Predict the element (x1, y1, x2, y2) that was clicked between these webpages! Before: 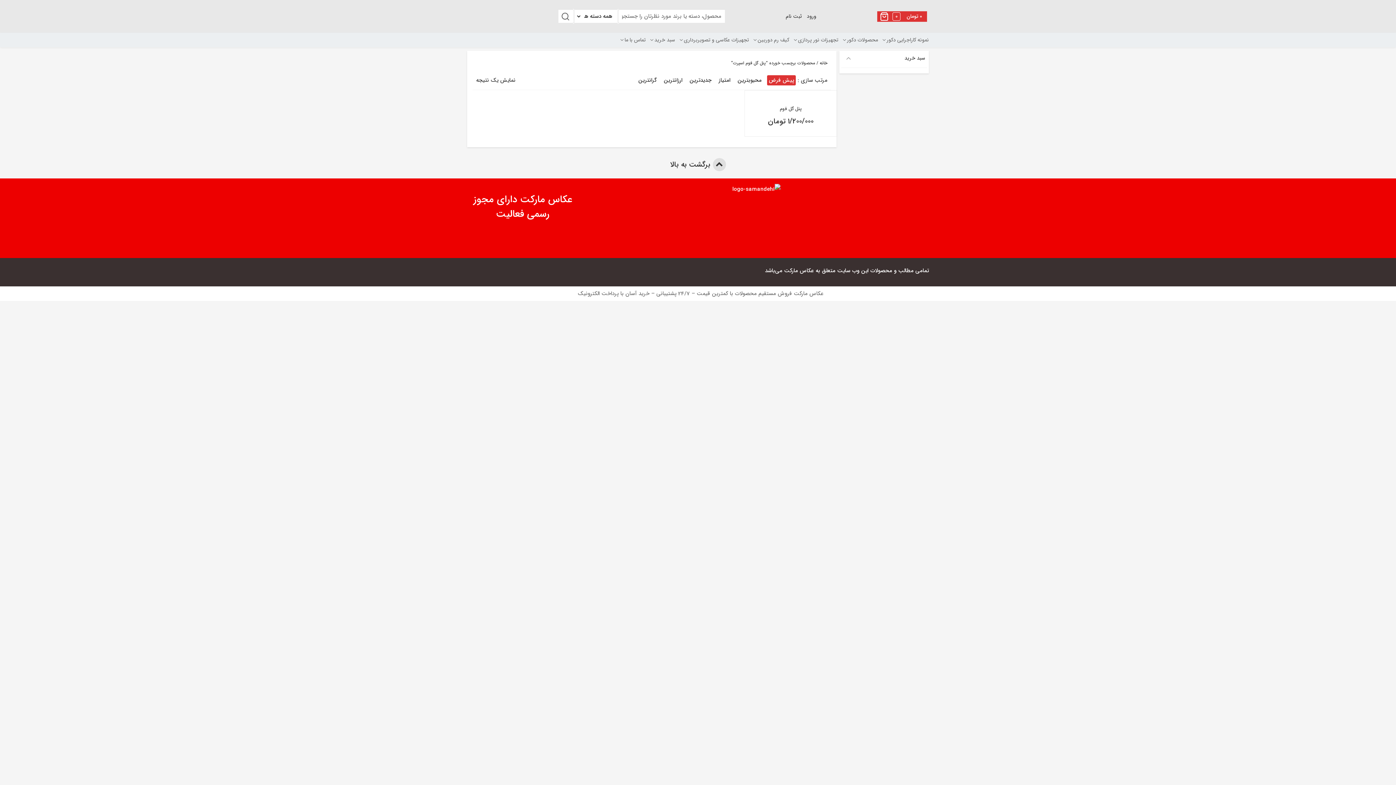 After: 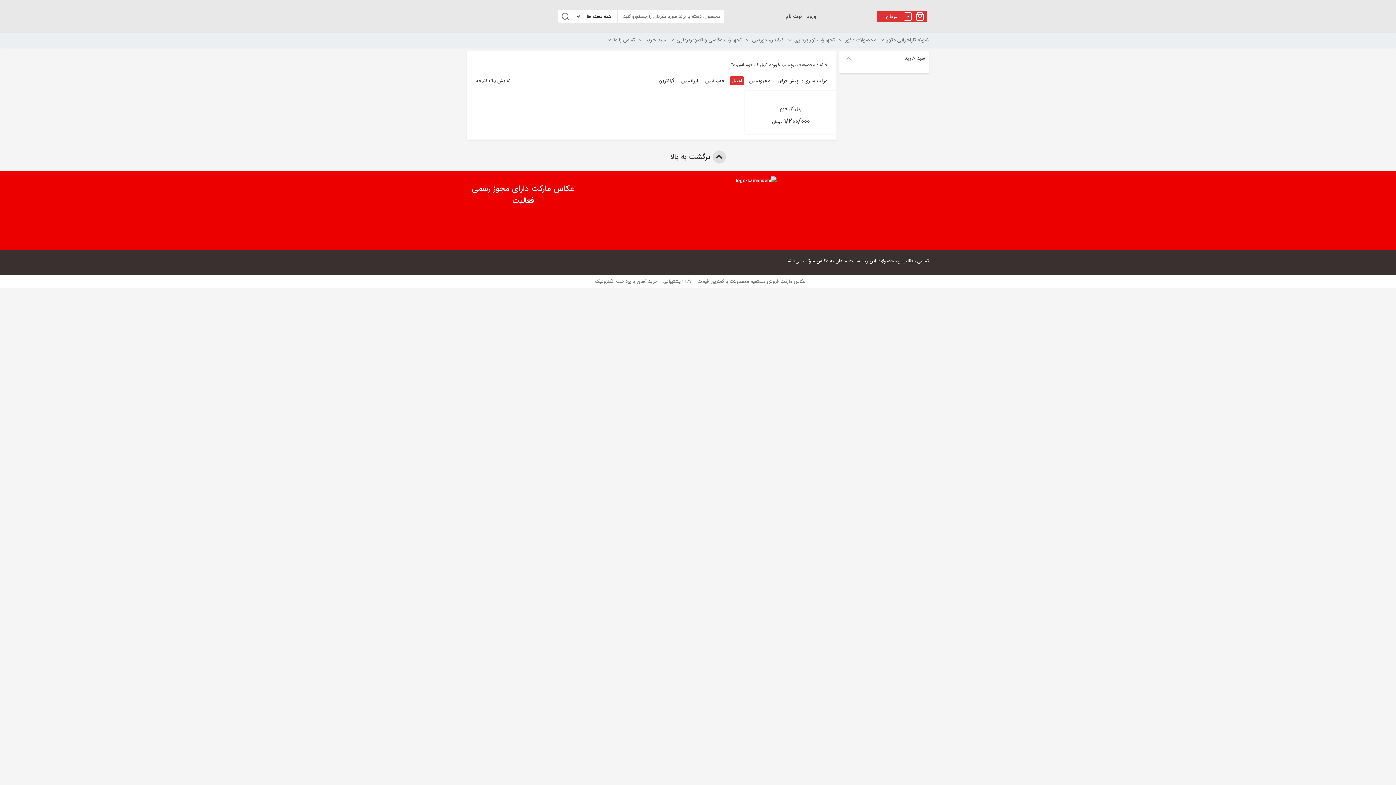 Action: bbox: (717, 75, 732, 85) label: امتیاز